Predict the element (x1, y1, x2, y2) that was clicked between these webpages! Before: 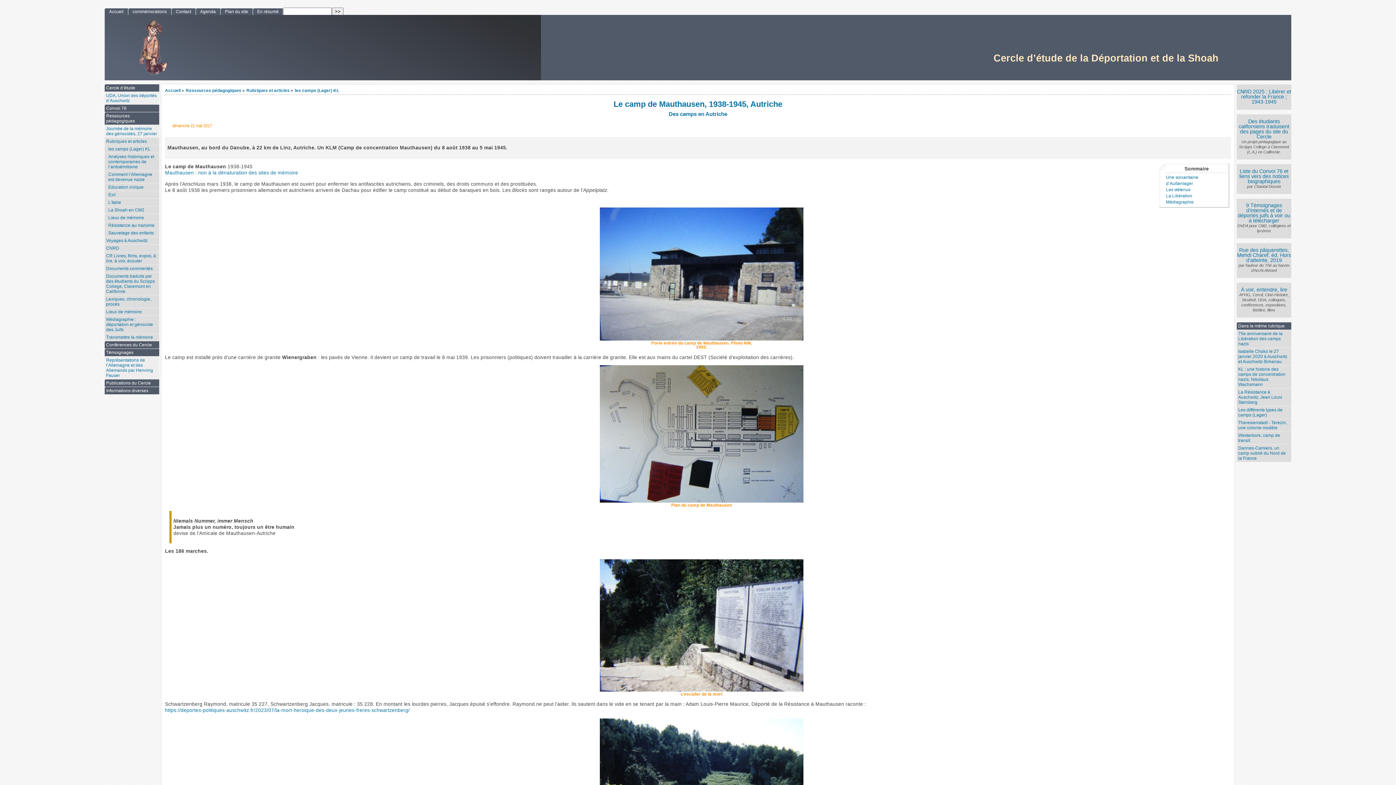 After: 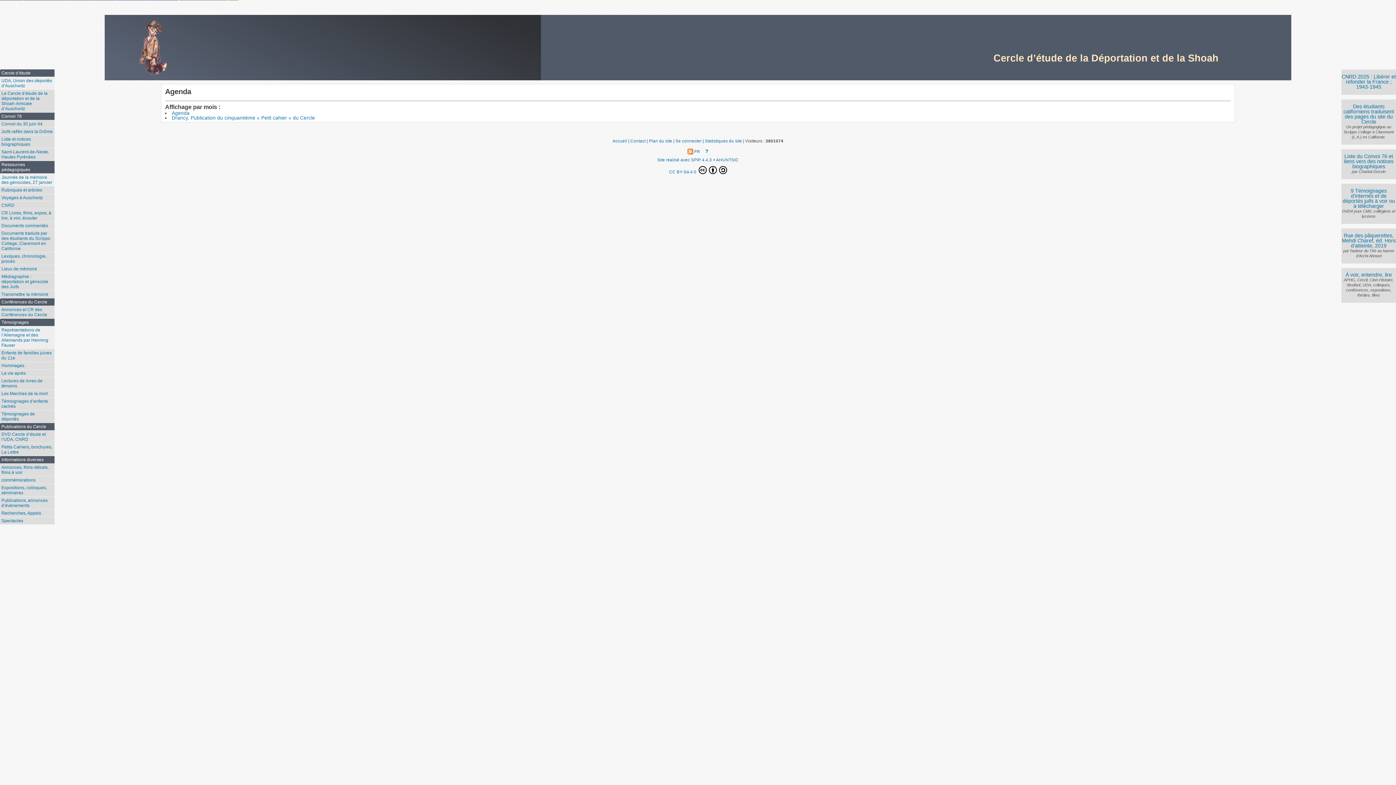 Action: label: Agenda bbox: (195, 8, 220, 15)